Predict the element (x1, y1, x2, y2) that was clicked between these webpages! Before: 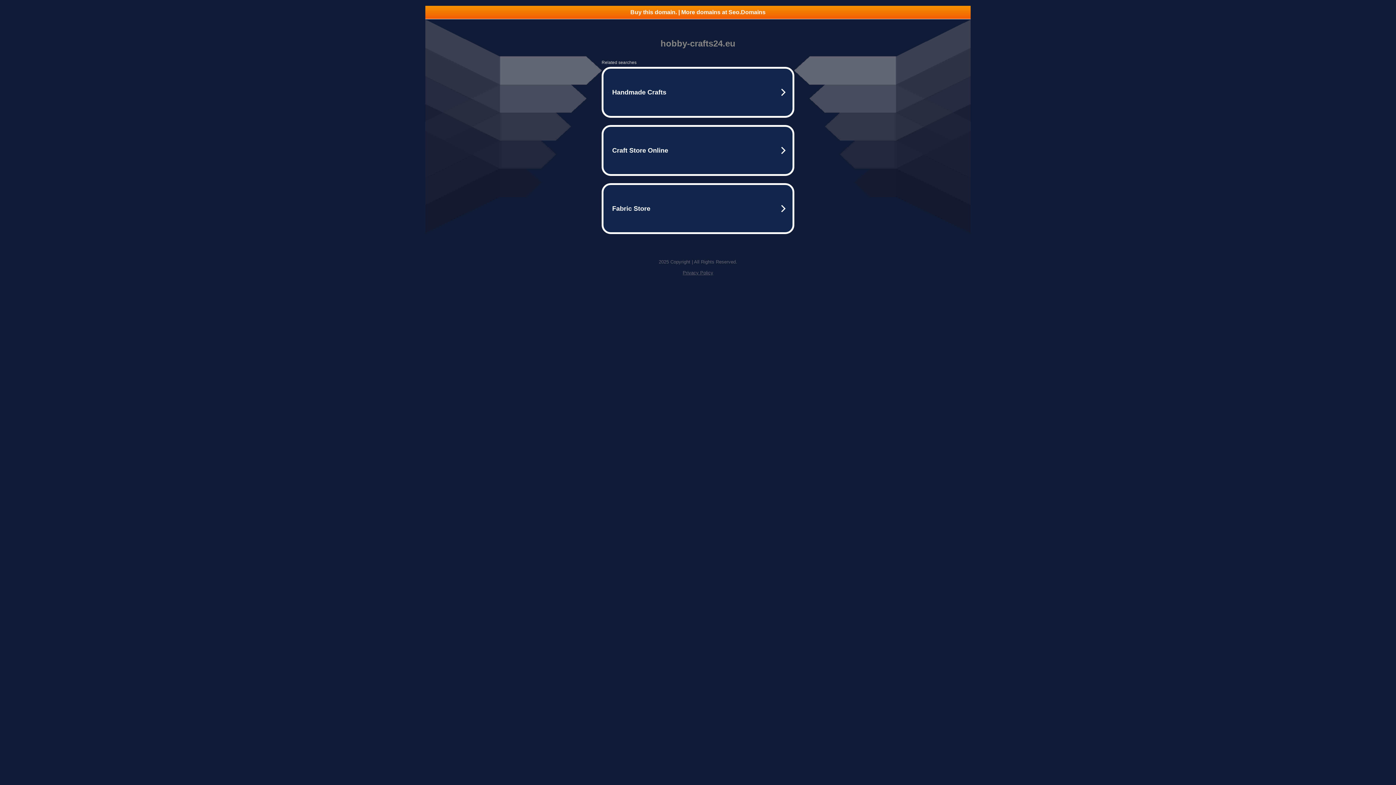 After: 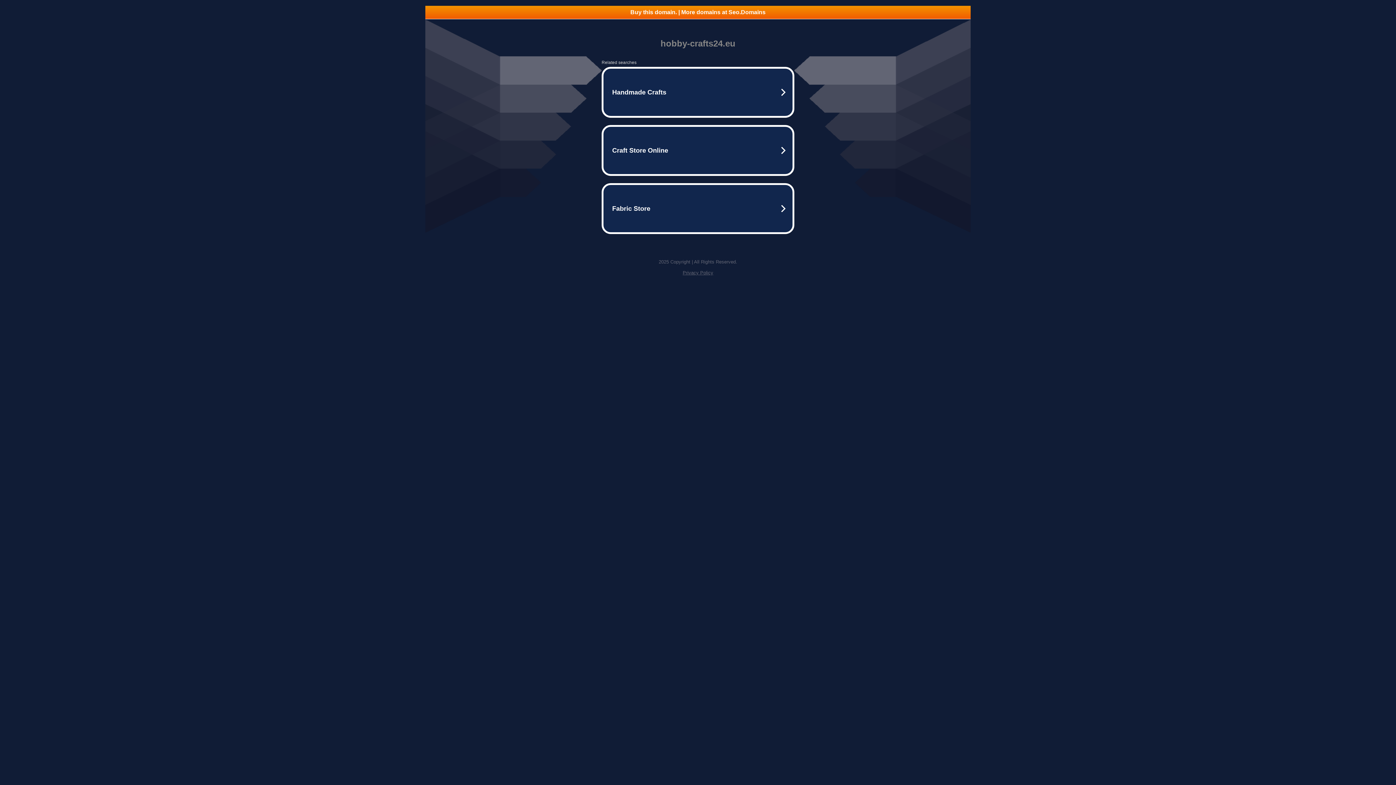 Action: bbox: (682, 270, 713, 275) label: Privacy Policy